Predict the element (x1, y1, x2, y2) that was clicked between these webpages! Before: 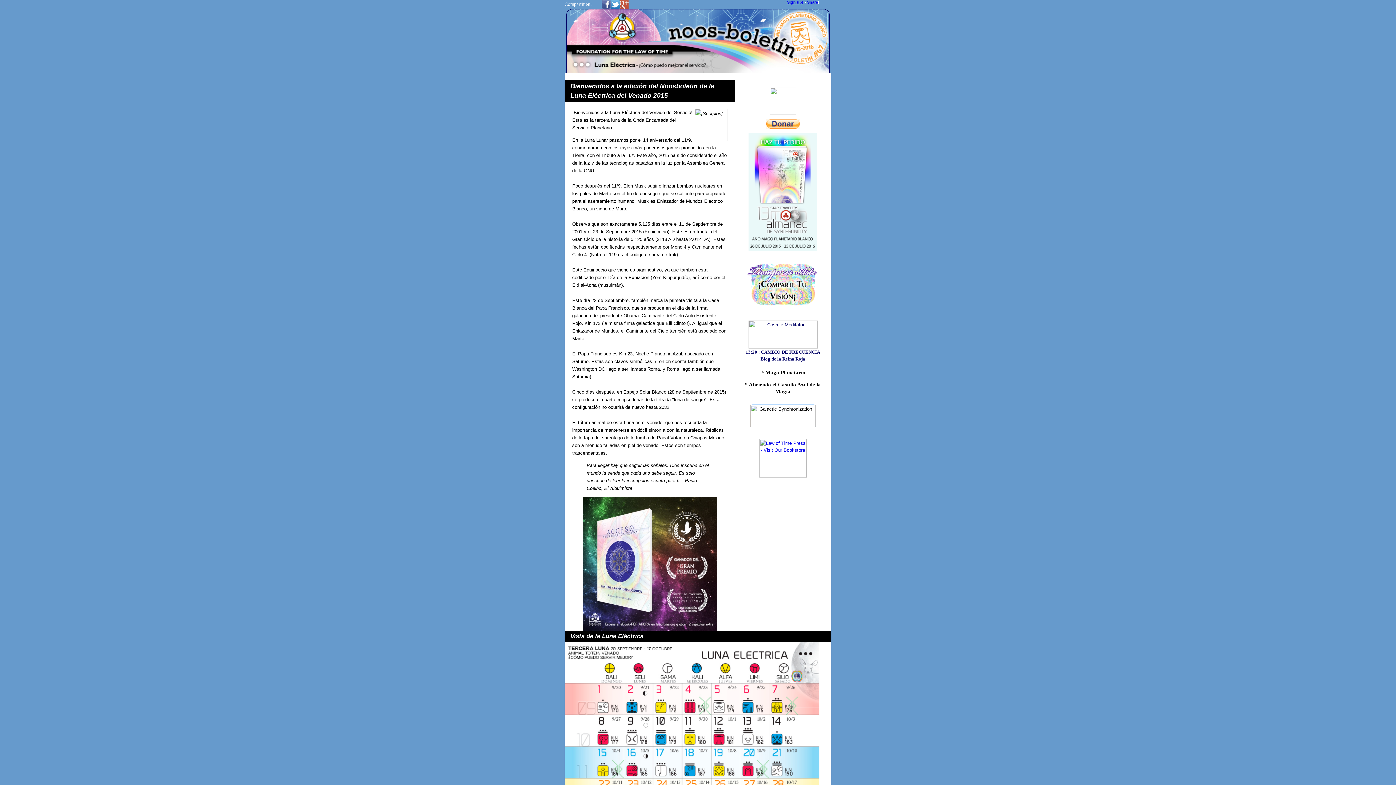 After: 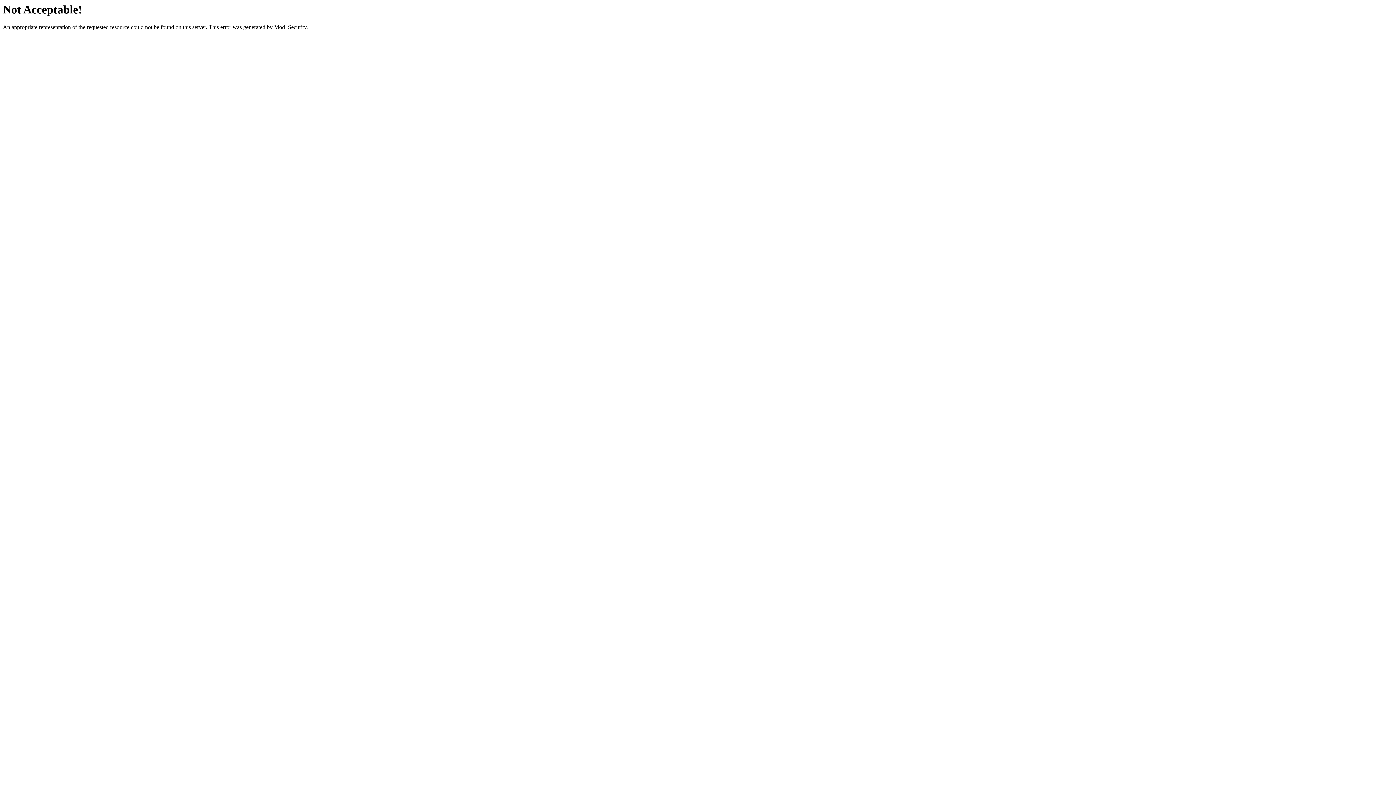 Action: bbox: (770, 110, 796, 115) label: 
